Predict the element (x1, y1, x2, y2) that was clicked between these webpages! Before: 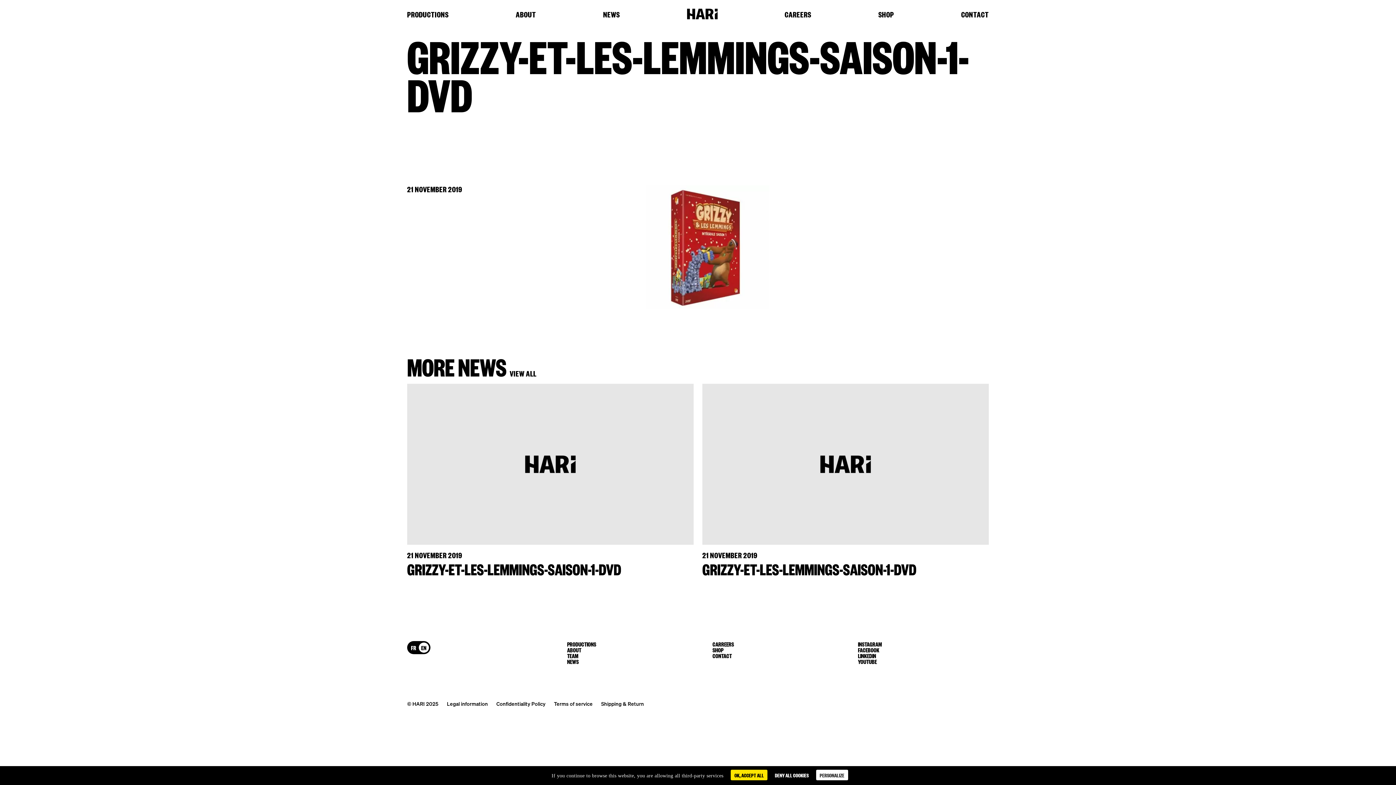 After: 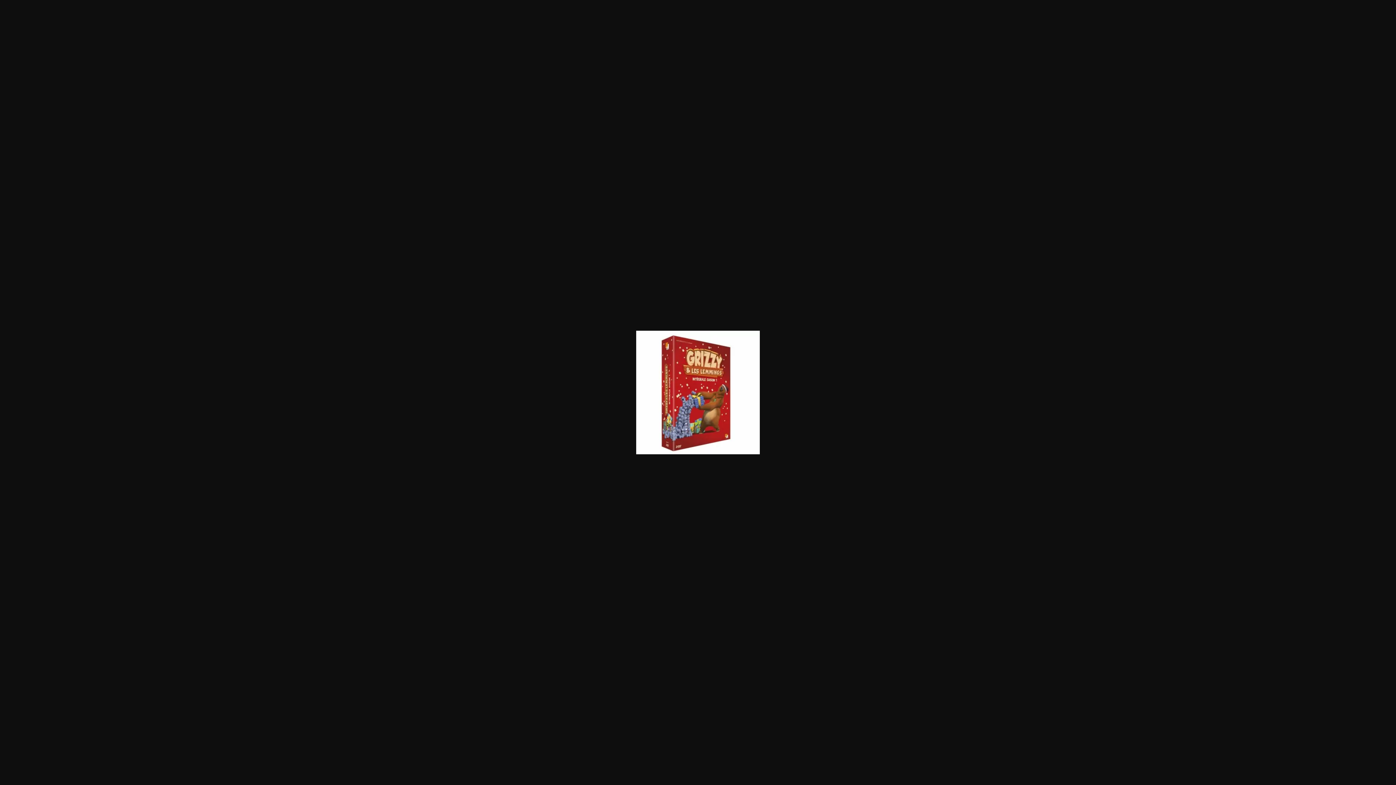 Action: bbox: (645, 242, 769, 250)